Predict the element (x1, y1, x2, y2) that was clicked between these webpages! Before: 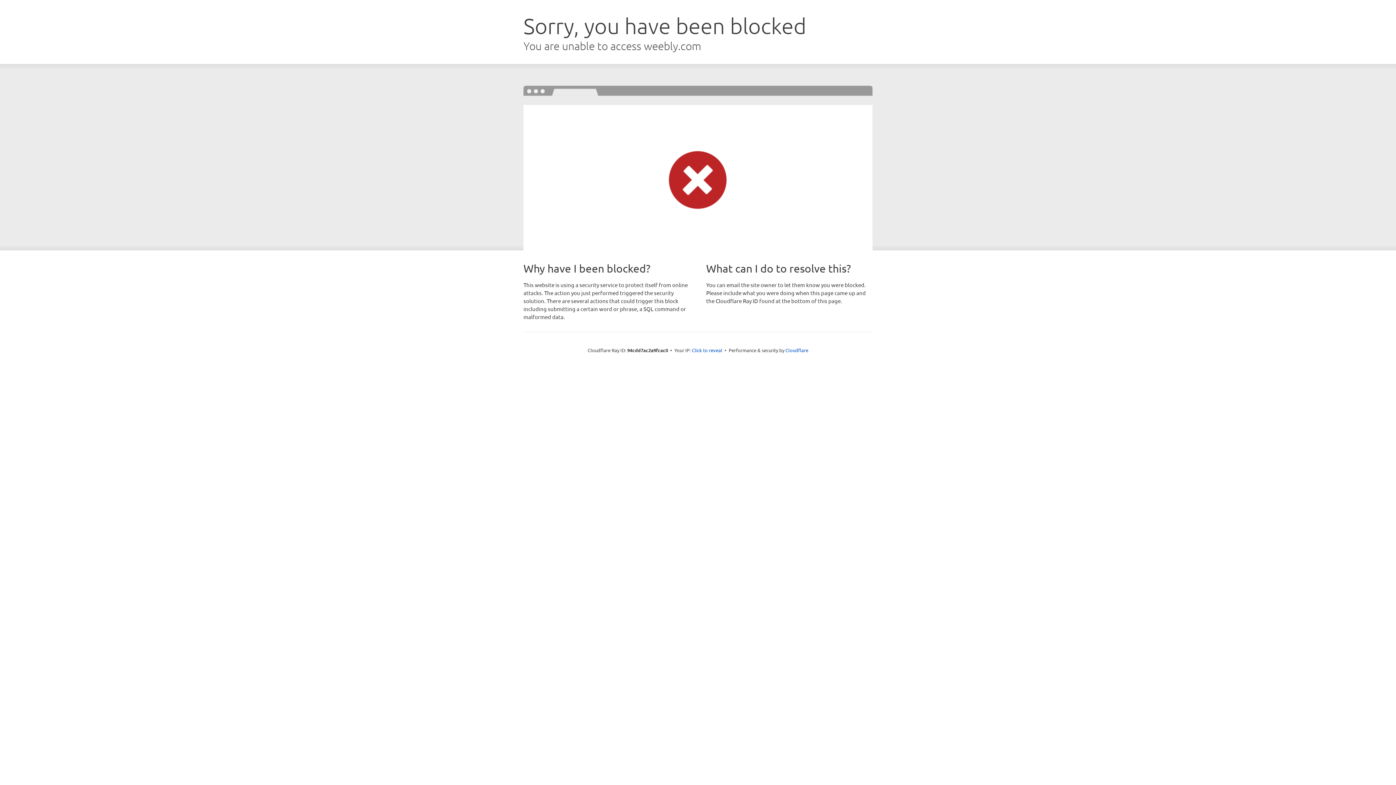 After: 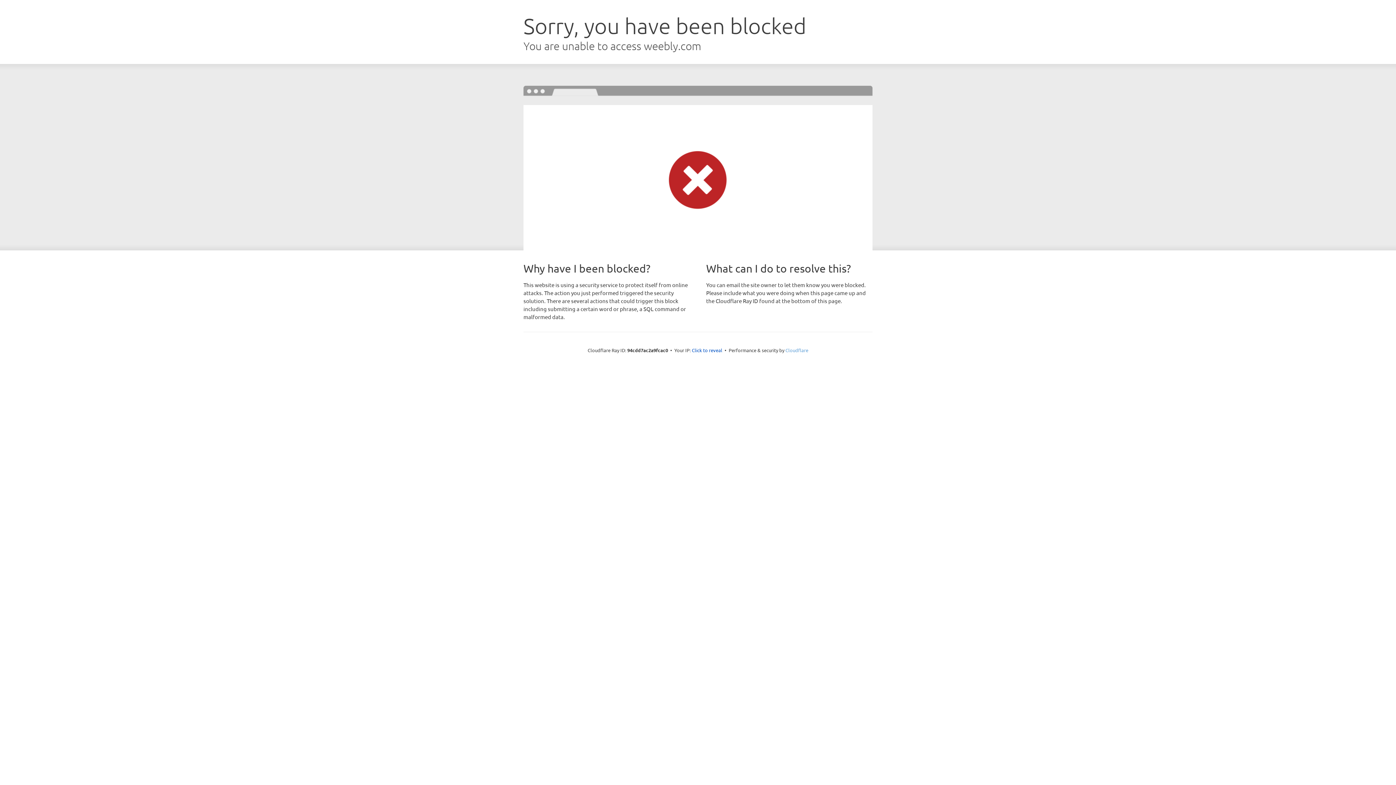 Action: label: Cloudflare bbox: (785, 347, 808, 353)